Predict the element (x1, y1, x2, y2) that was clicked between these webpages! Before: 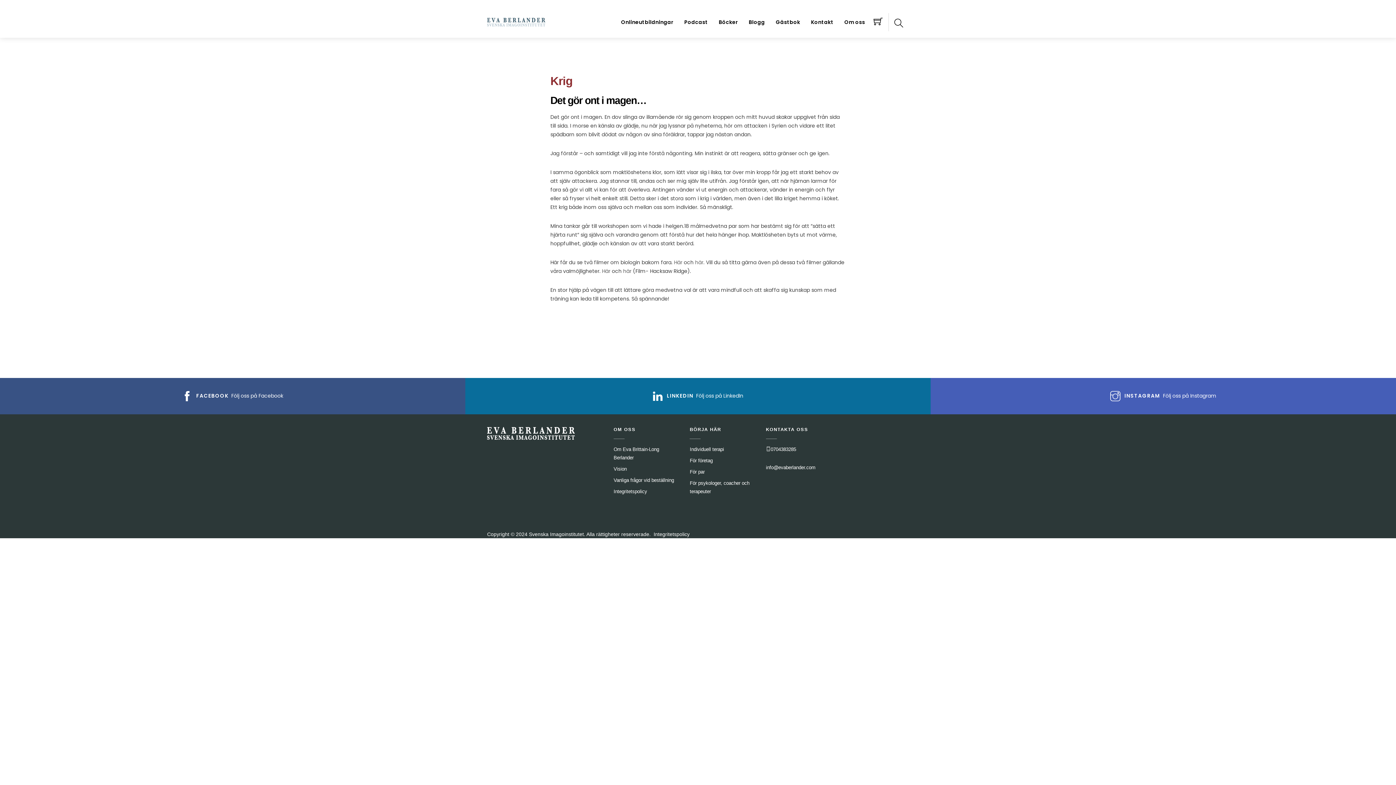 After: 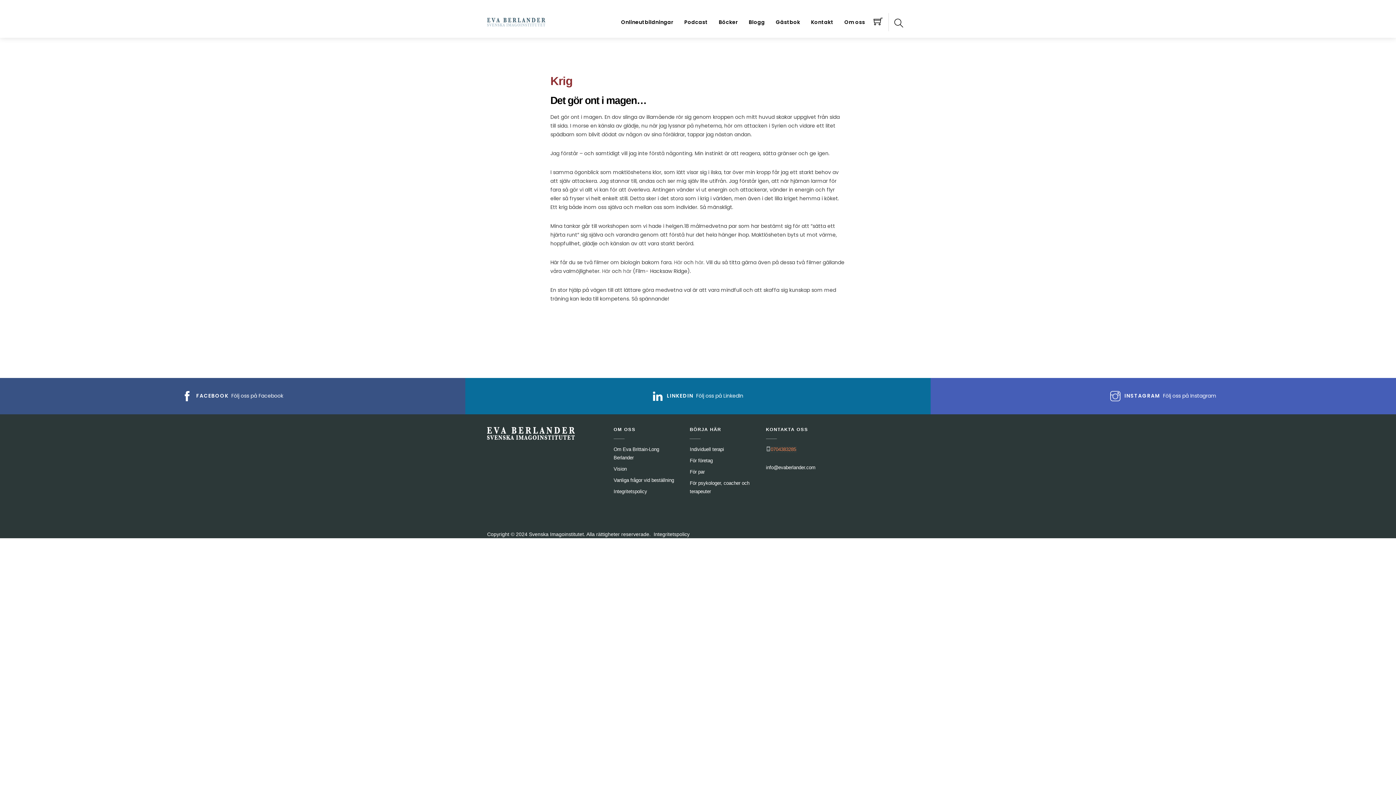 Action: label: 0704383285 bbox: (770, 446, 796, 452)